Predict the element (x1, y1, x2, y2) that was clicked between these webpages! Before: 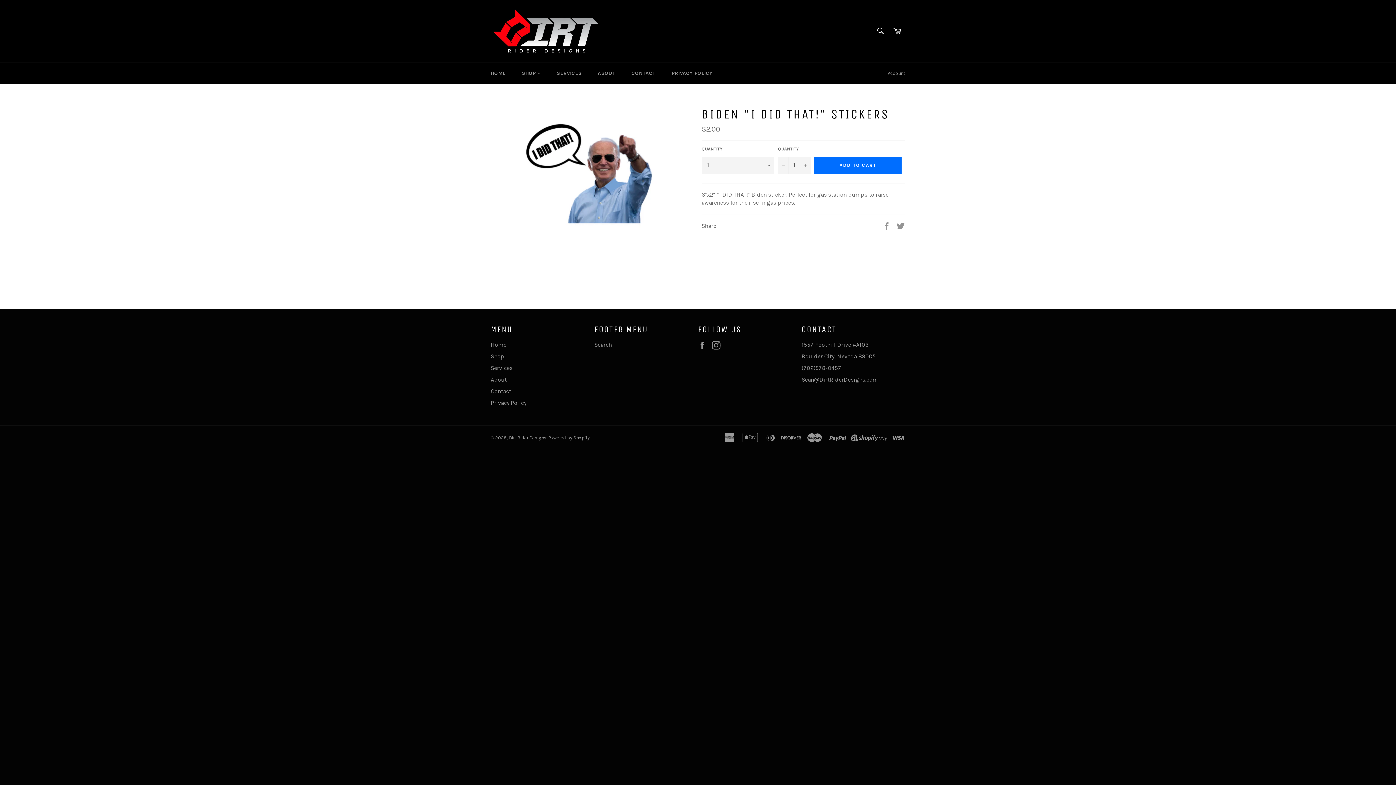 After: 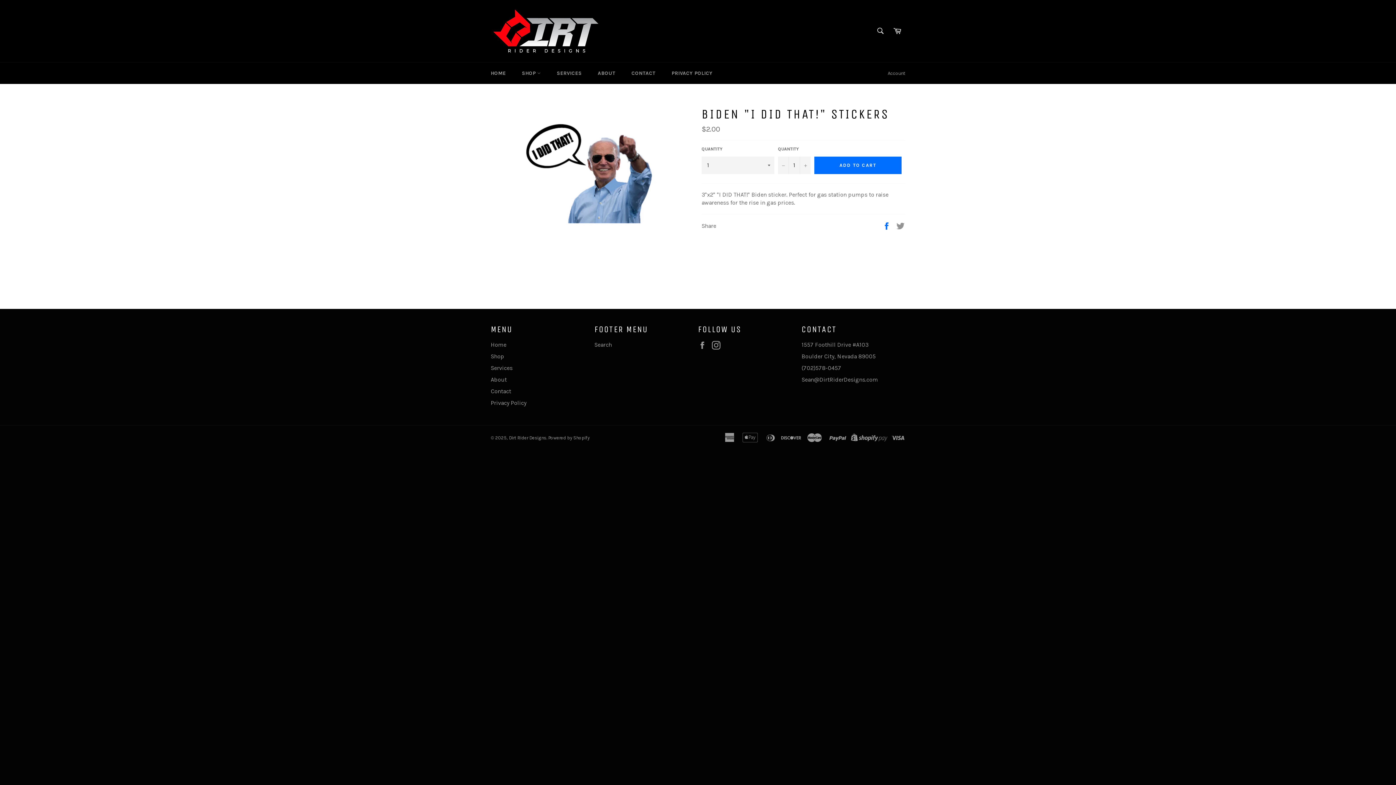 Action: label:  
Share on Facebook bbox: (882, 222, 892, 228)